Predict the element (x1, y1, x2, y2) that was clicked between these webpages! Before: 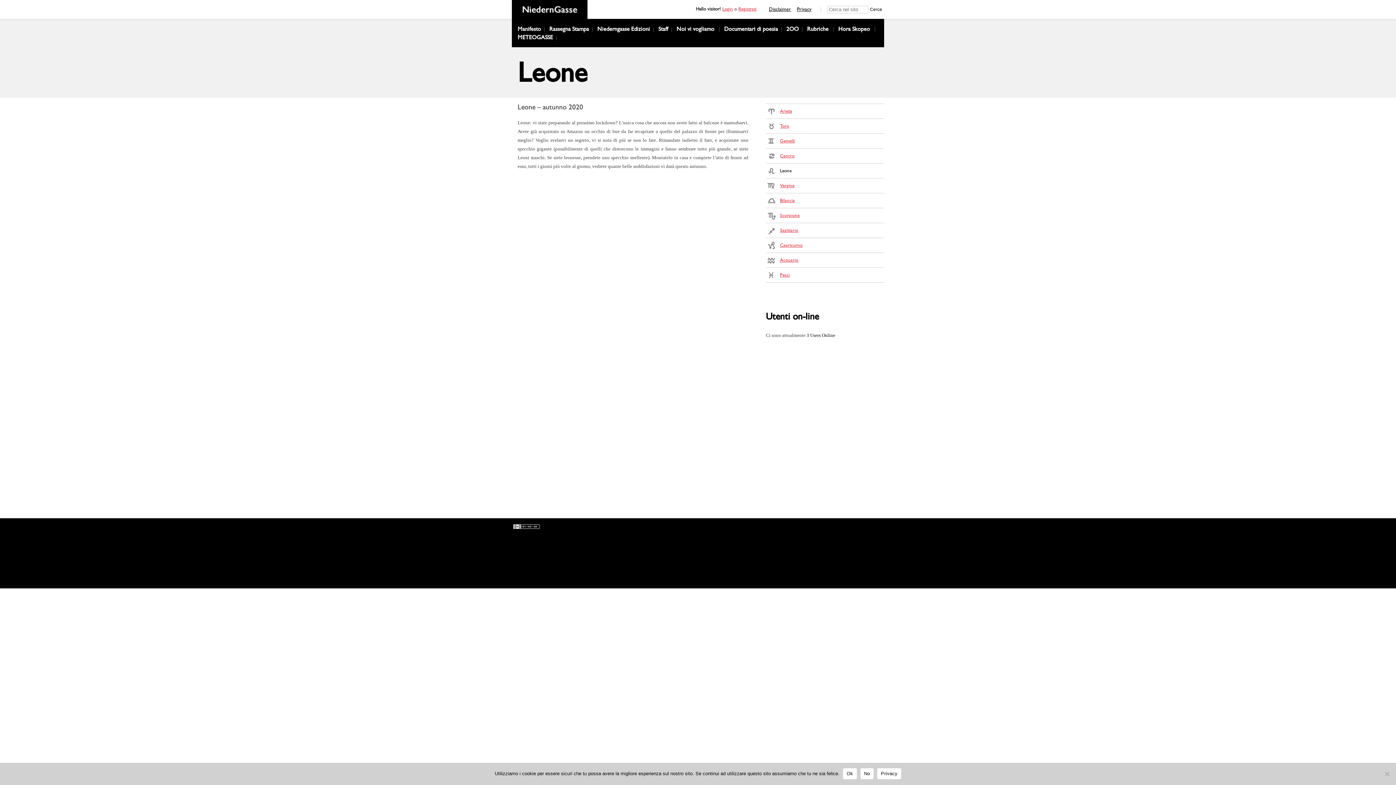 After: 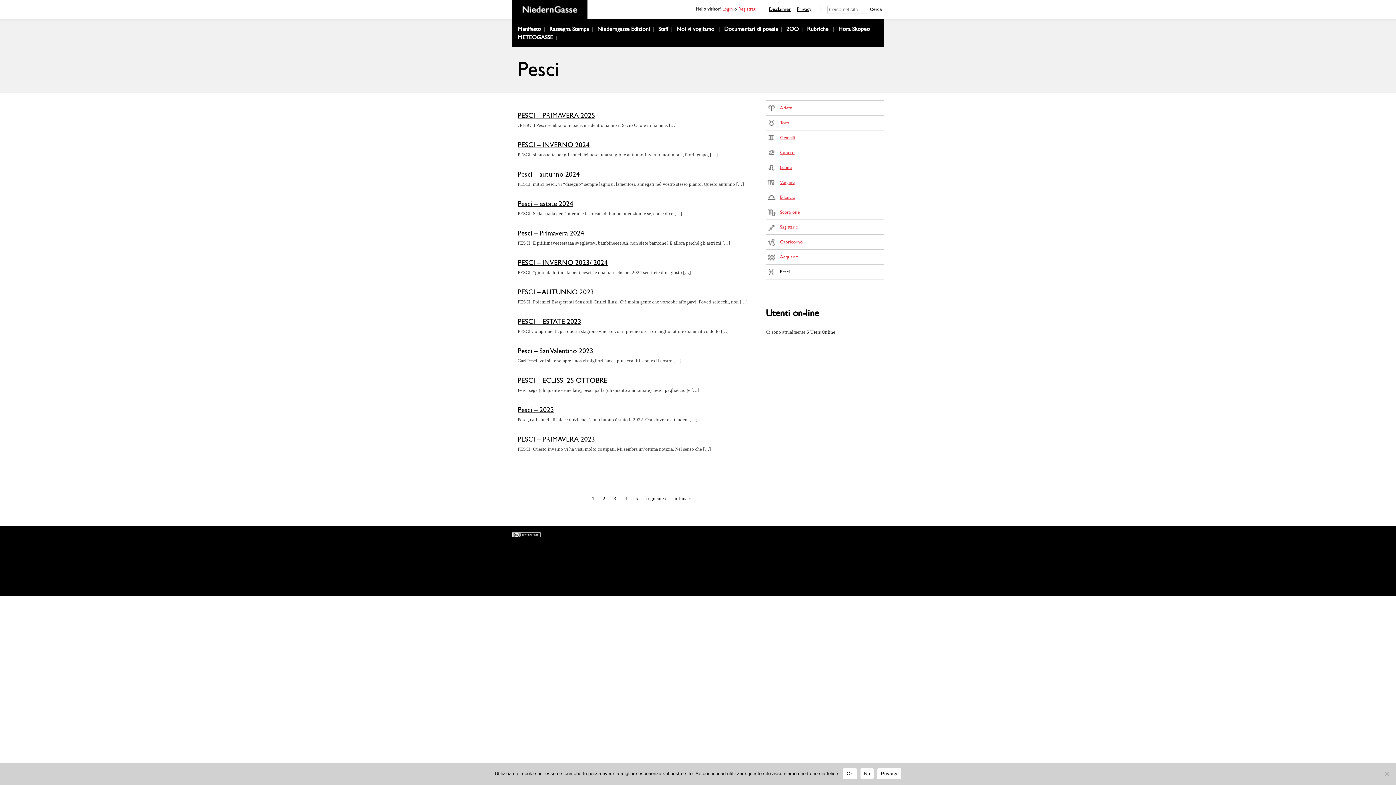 Action: label: Pesci bbox: (766, 268, 884, 282)